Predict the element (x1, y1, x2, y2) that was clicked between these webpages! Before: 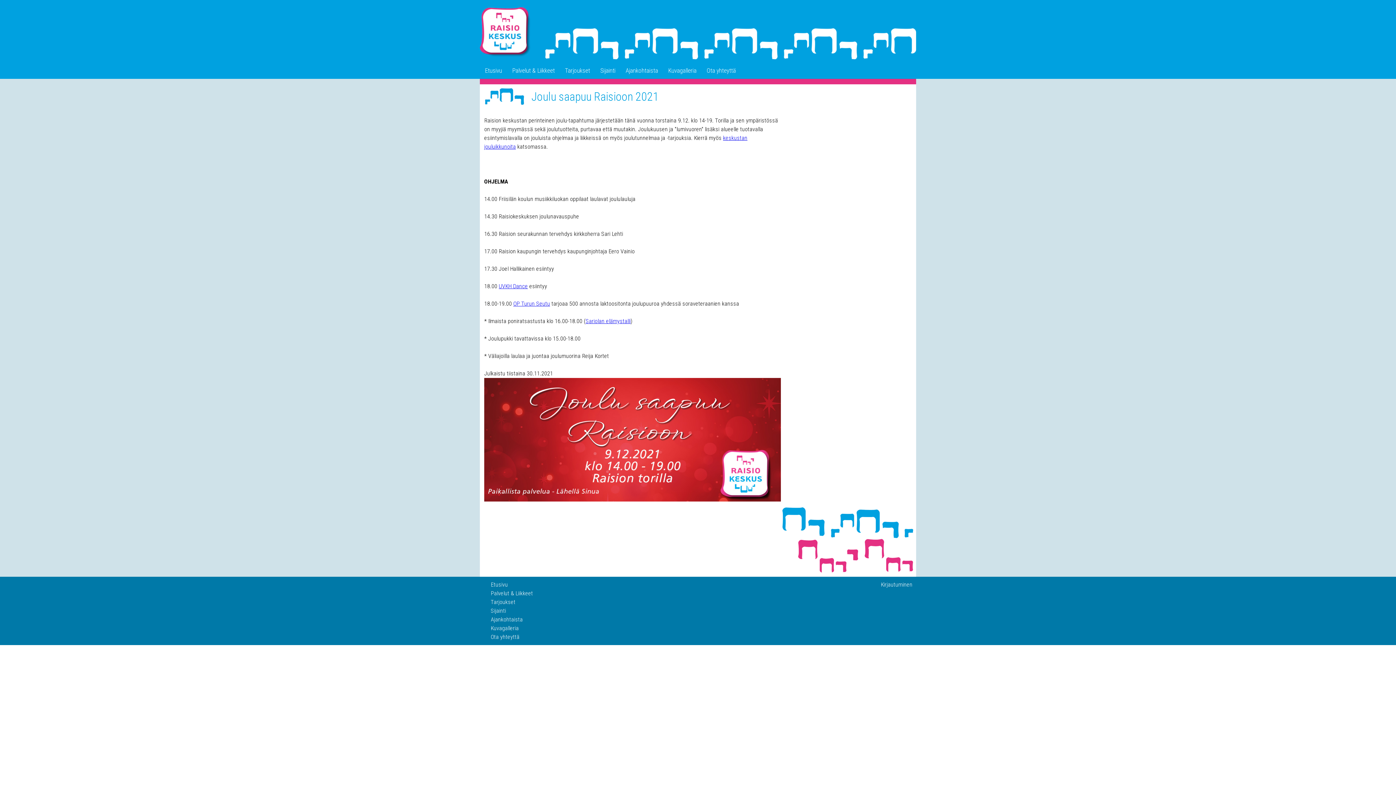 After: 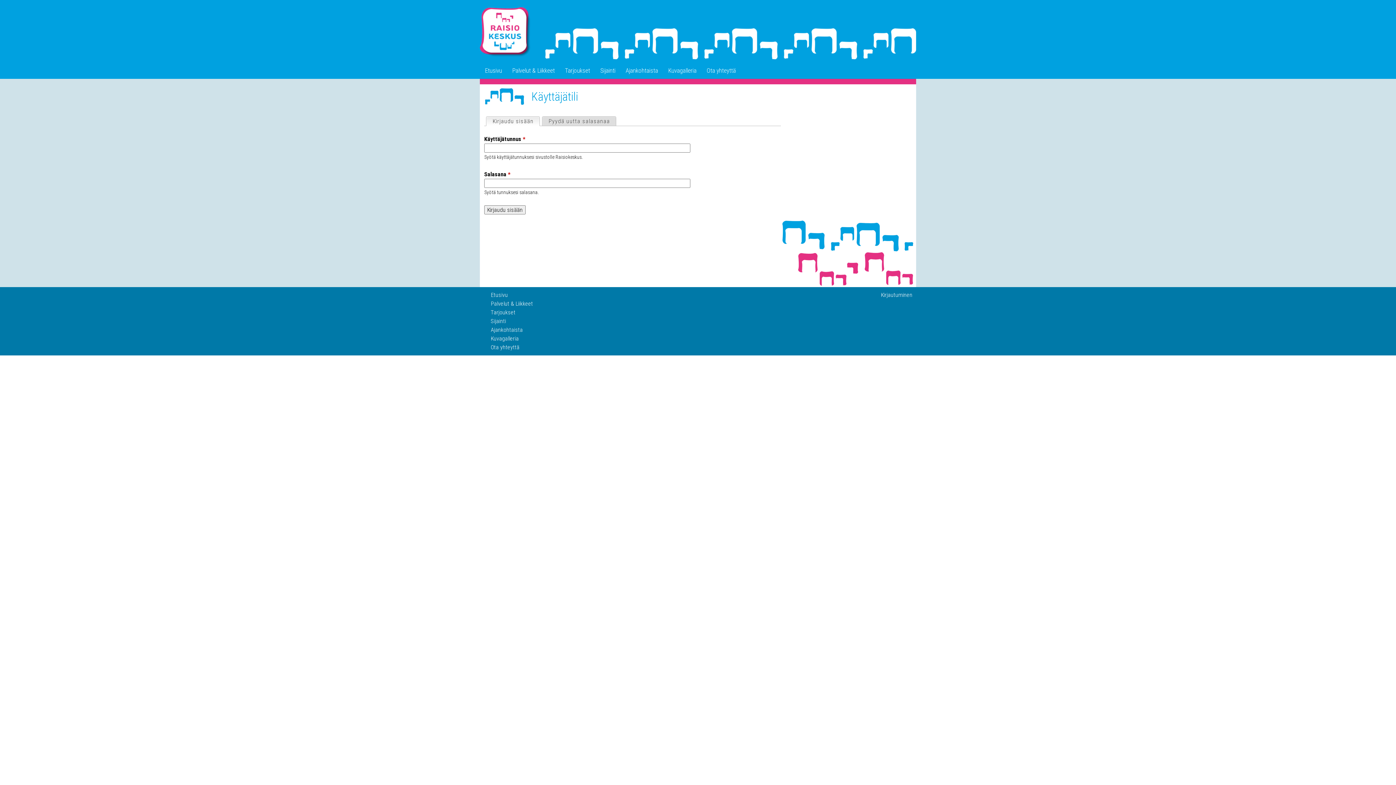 Action: bbox: (881, 581, 912, 588) label: Kirjautuminen